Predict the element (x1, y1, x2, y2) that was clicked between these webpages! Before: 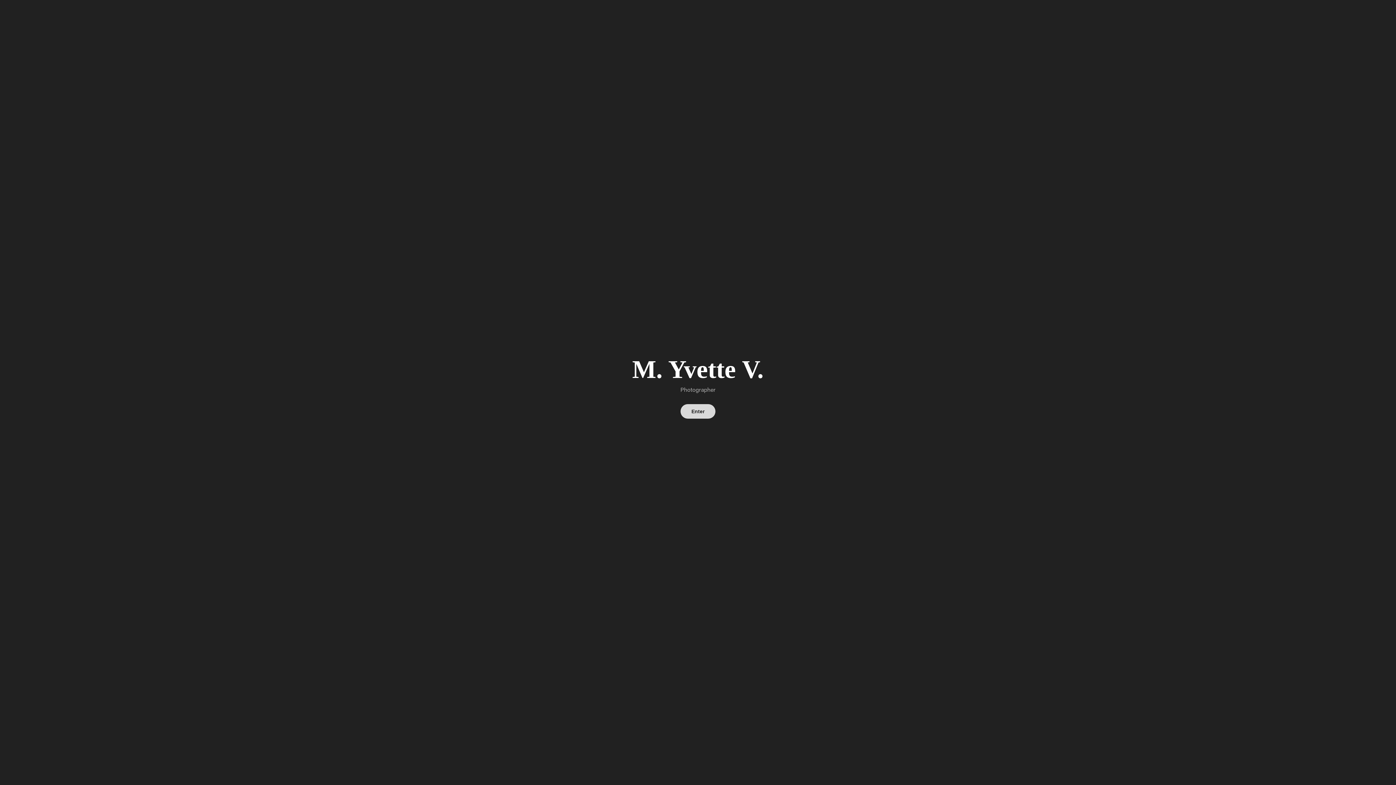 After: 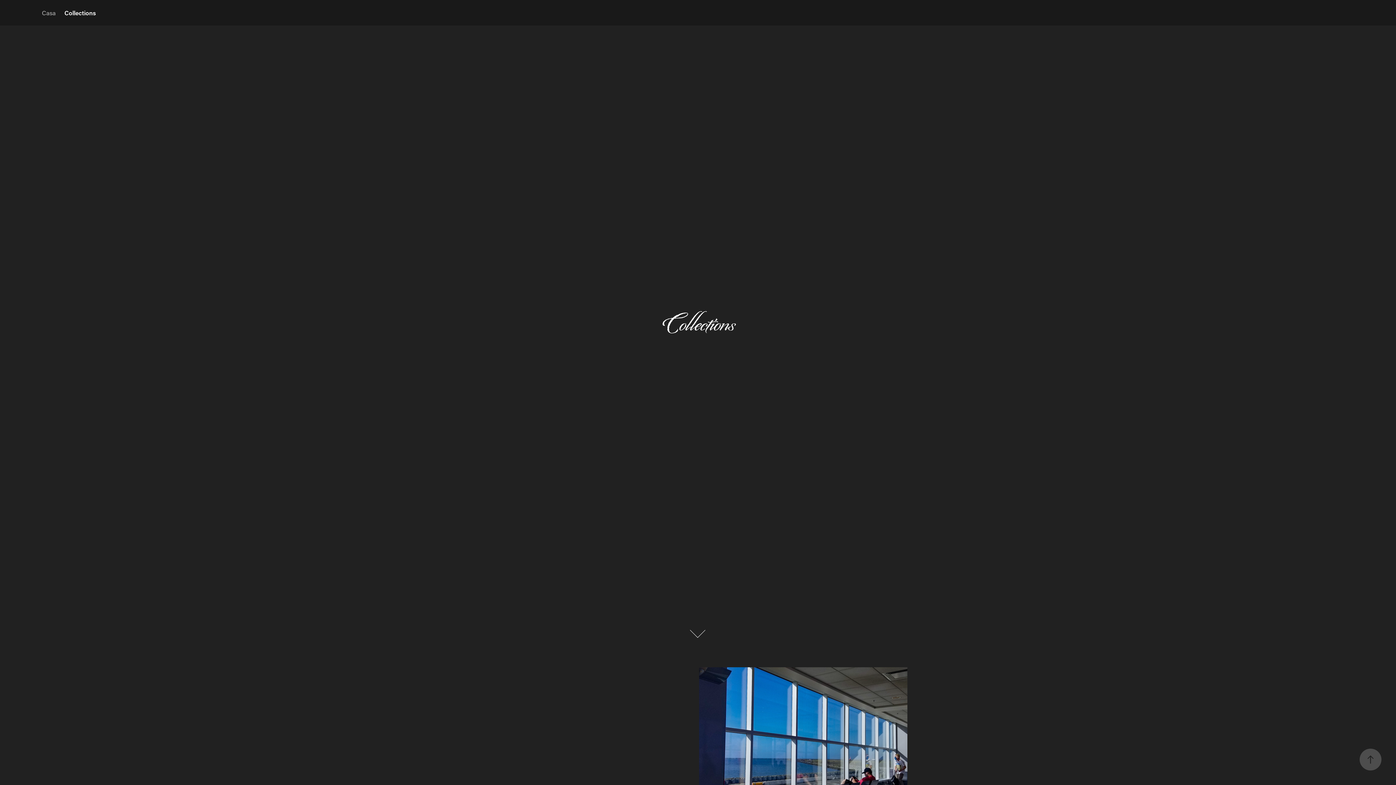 Action: bbox: (680, 404, 715, 418) label: Enter